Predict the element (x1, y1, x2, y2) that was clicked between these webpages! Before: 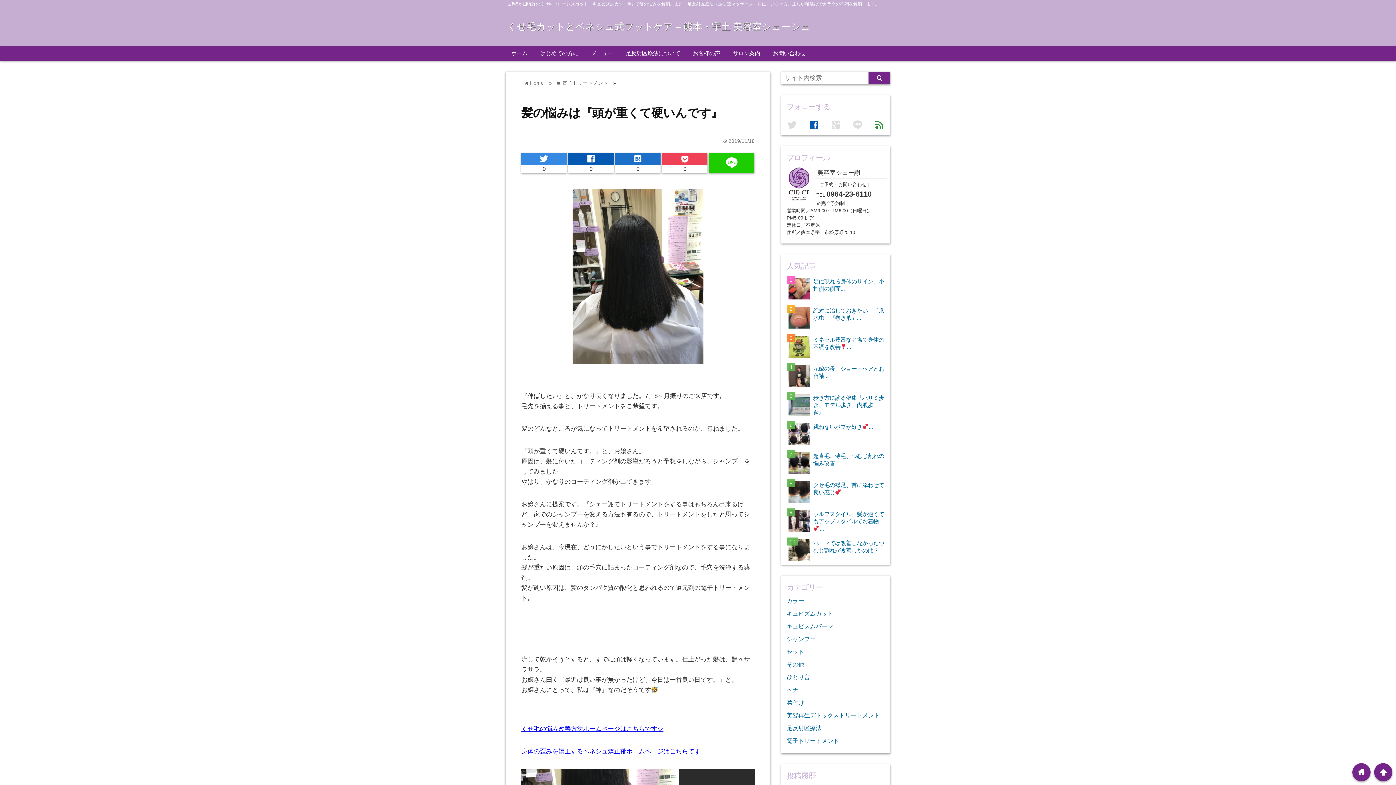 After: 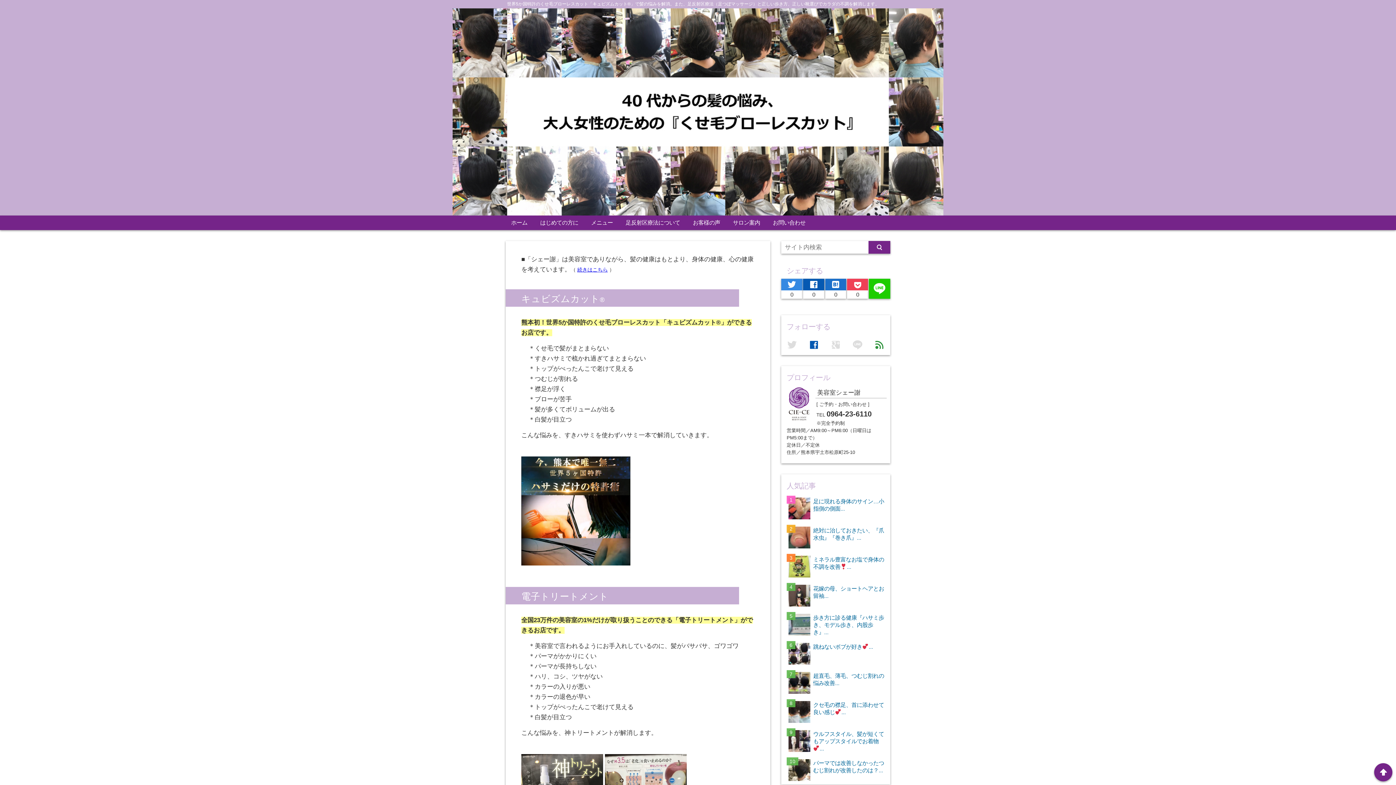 Action: label: ホーム bbox: (505, 46, 533, 60)